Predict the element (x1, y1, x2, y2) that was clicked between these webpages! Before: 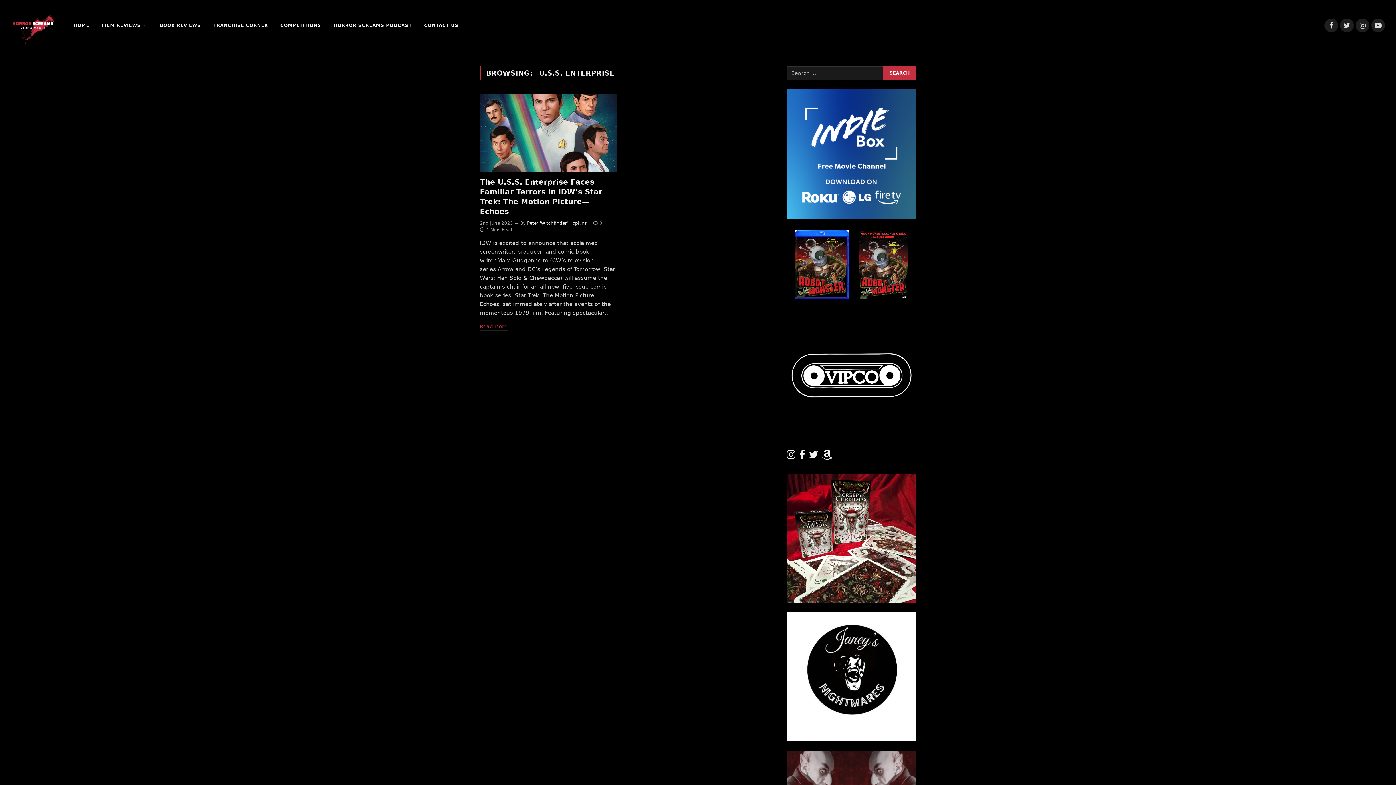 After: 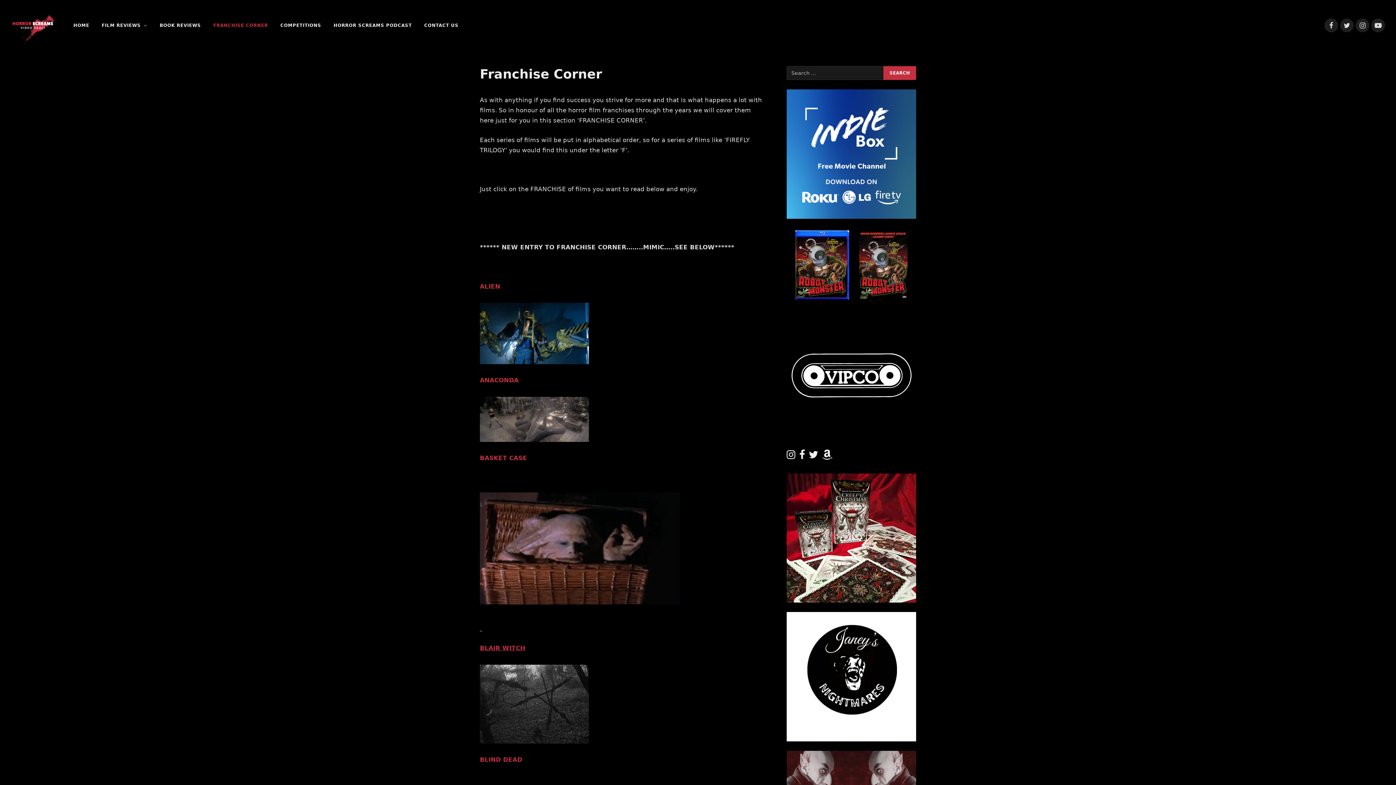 Action: bbox: (207, 0, 274, 50) label: FRANCHISE CORNER